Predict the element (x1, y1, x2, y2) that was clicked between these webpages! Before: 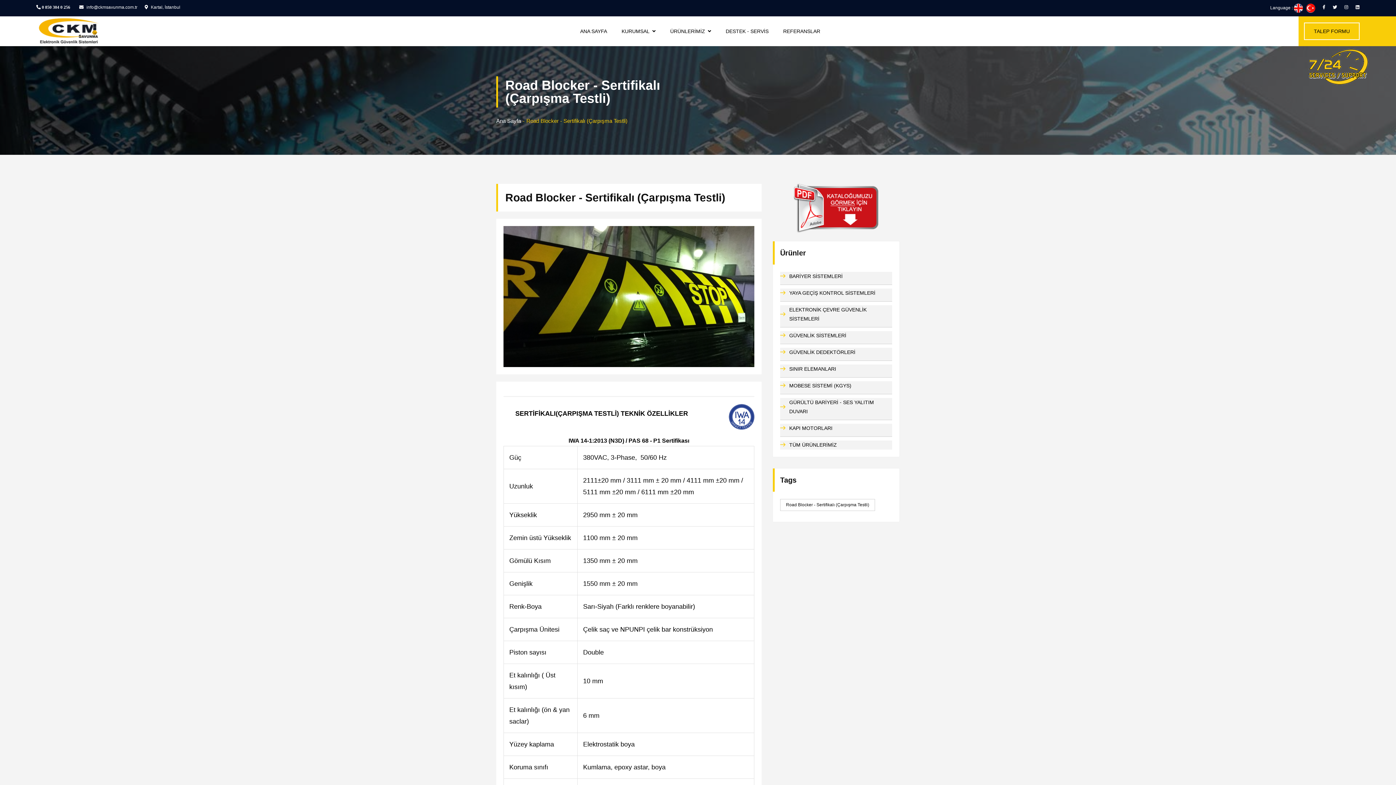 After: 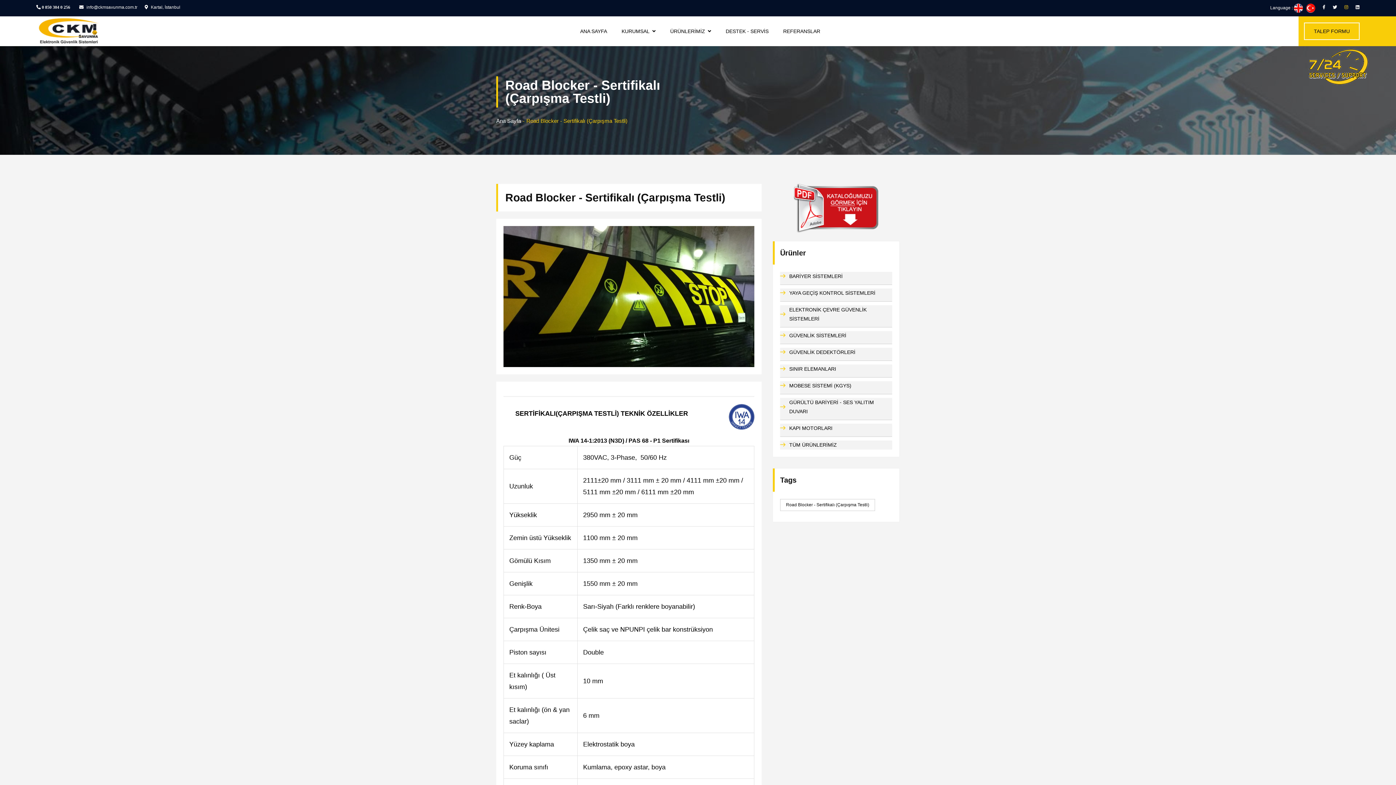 Action: bbox: (1344, 4, 1348, 9)